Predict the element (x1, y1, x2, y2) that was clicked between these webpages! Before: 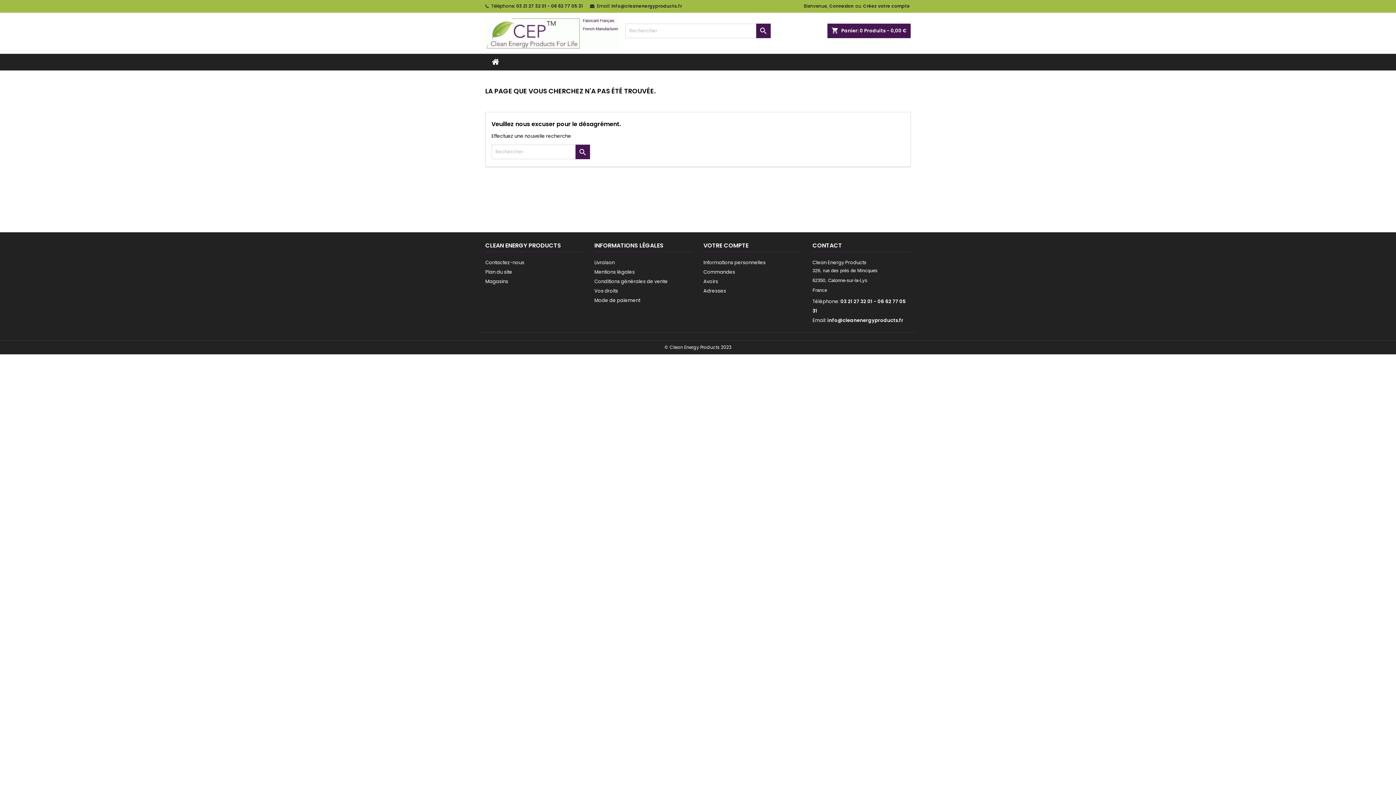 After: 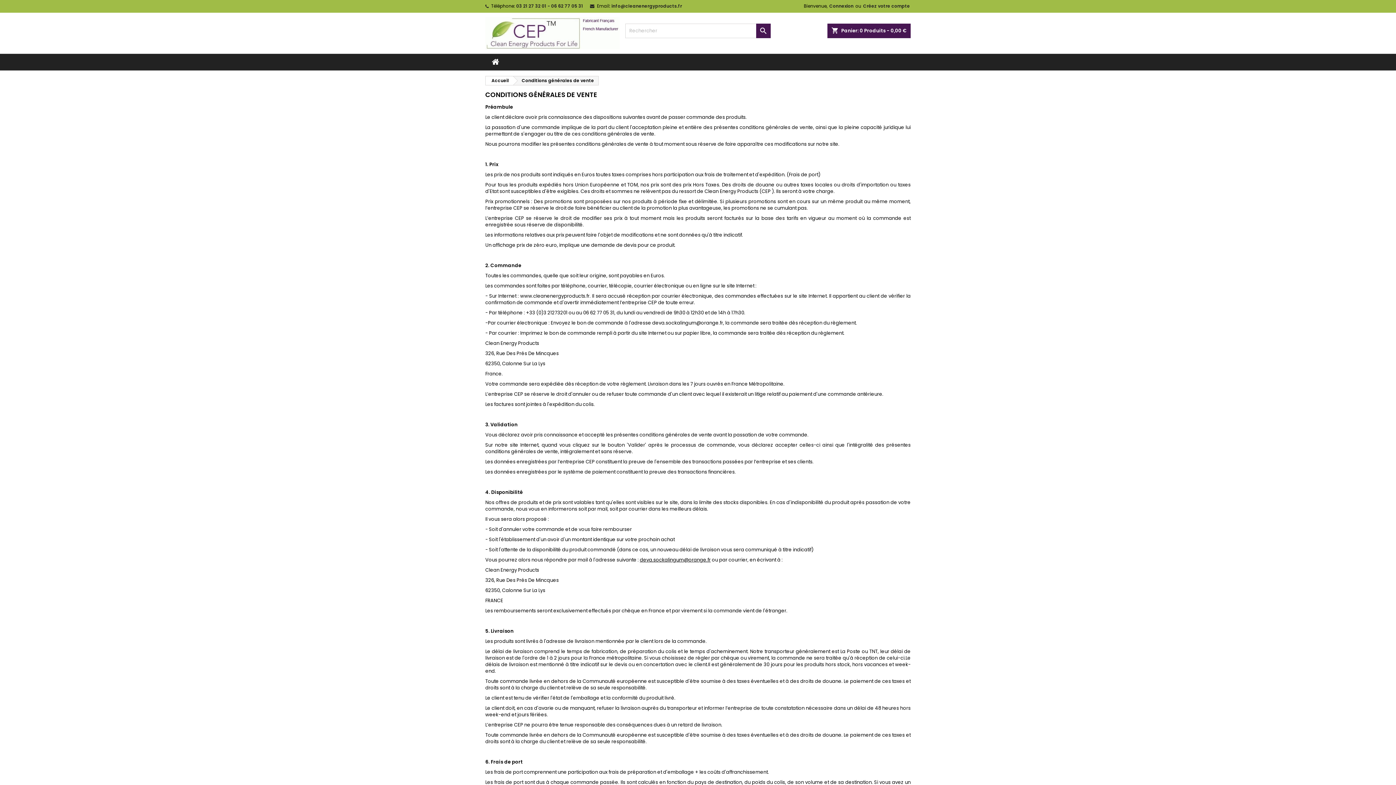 Action: label: Conditions générales de vente bbox: (594, 278, 668, 285)